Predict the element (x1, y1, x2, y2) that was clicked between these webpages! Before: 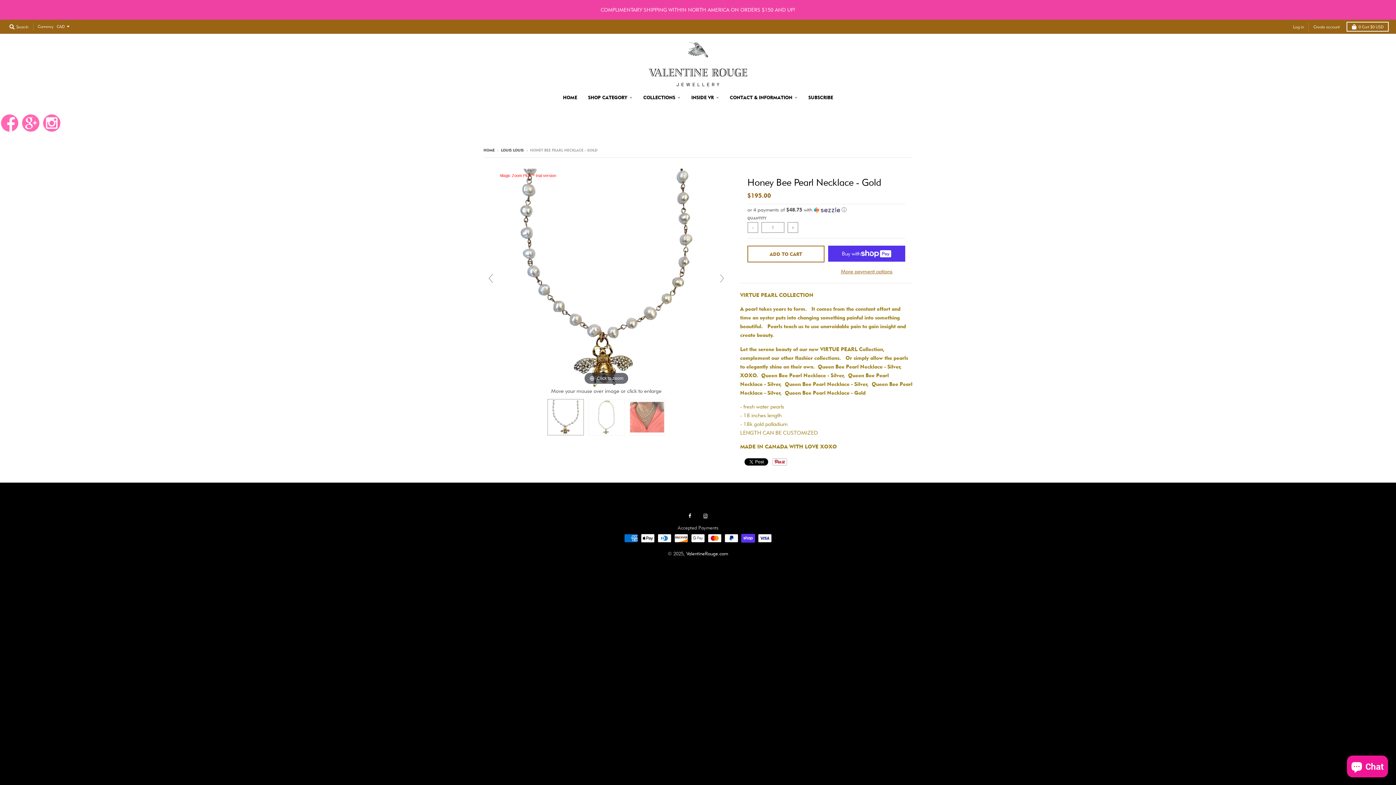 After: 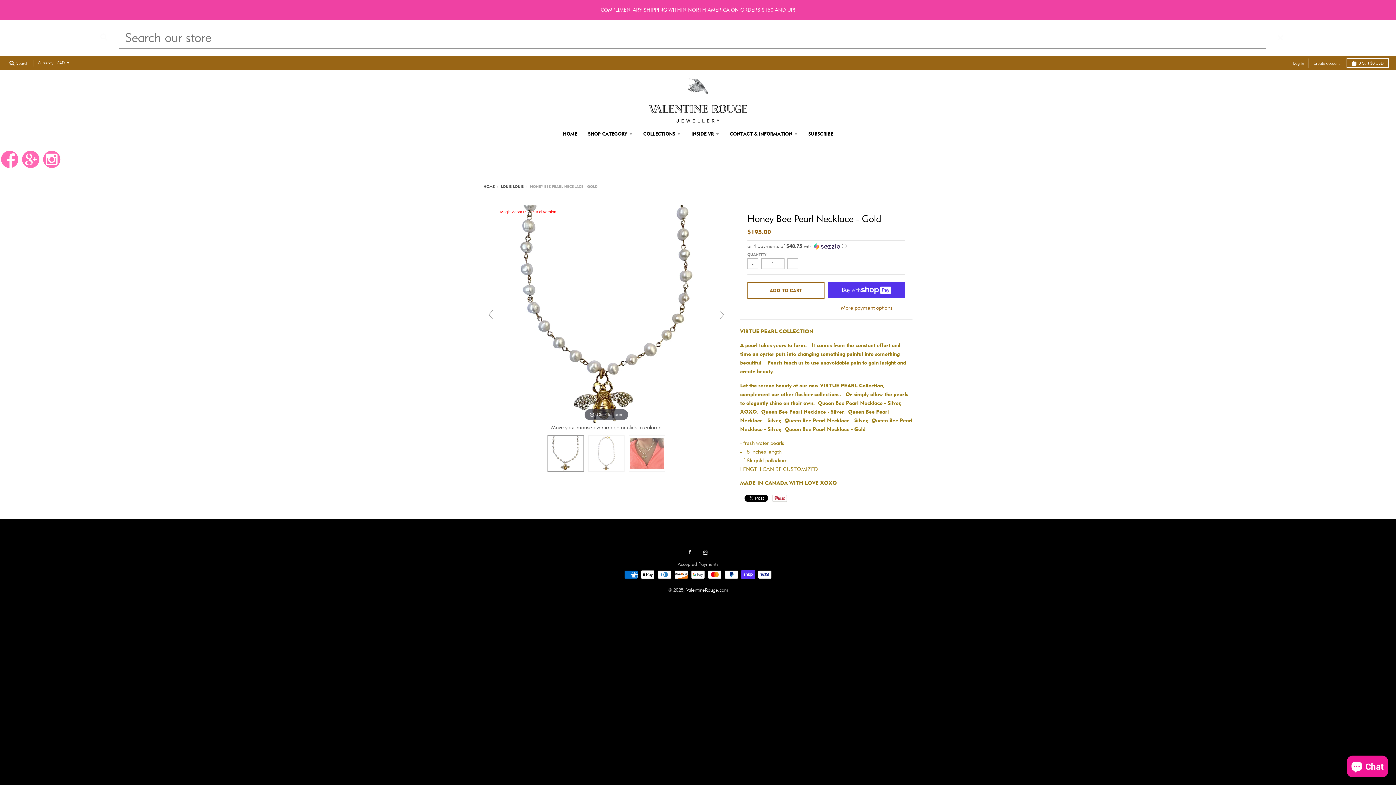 Action: label:  Search bbox: (7, 21, 30, 31)